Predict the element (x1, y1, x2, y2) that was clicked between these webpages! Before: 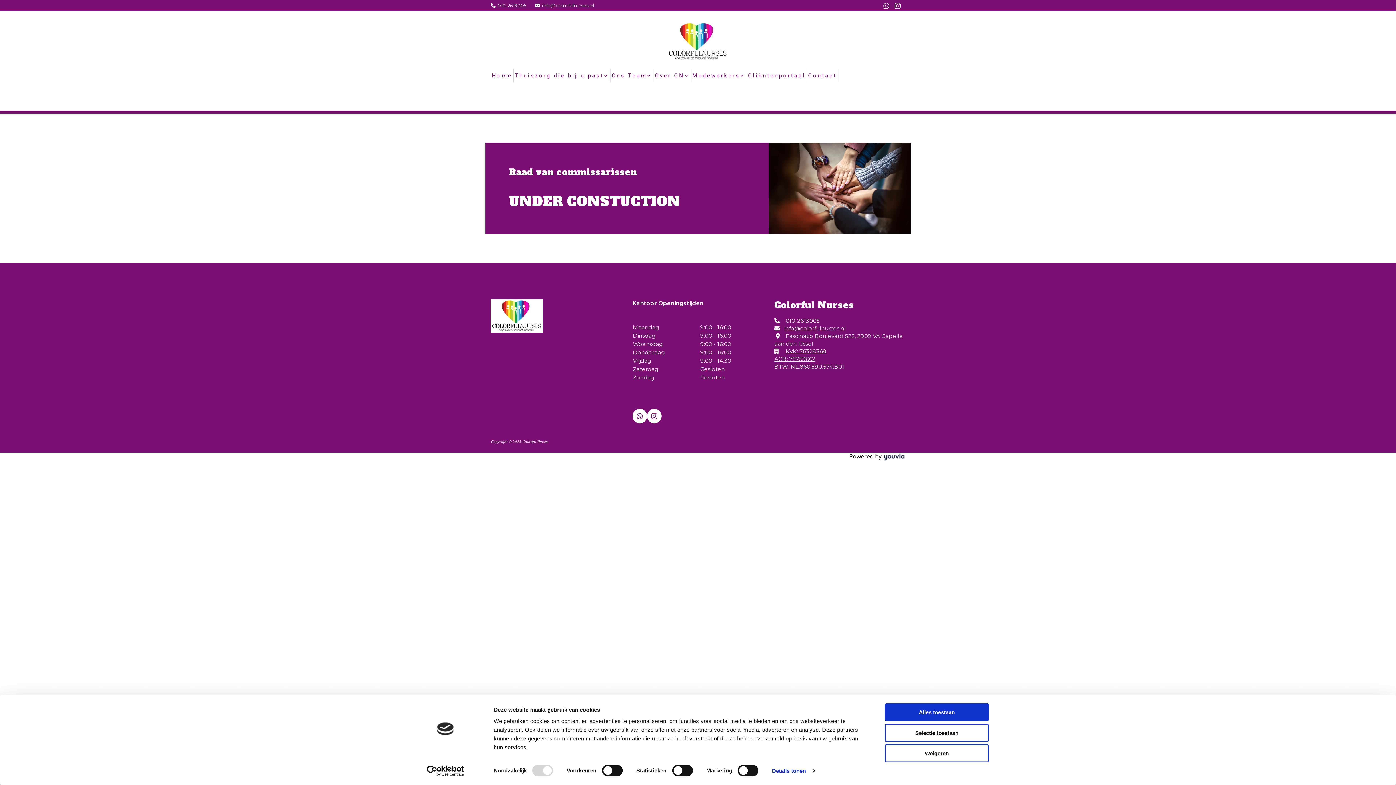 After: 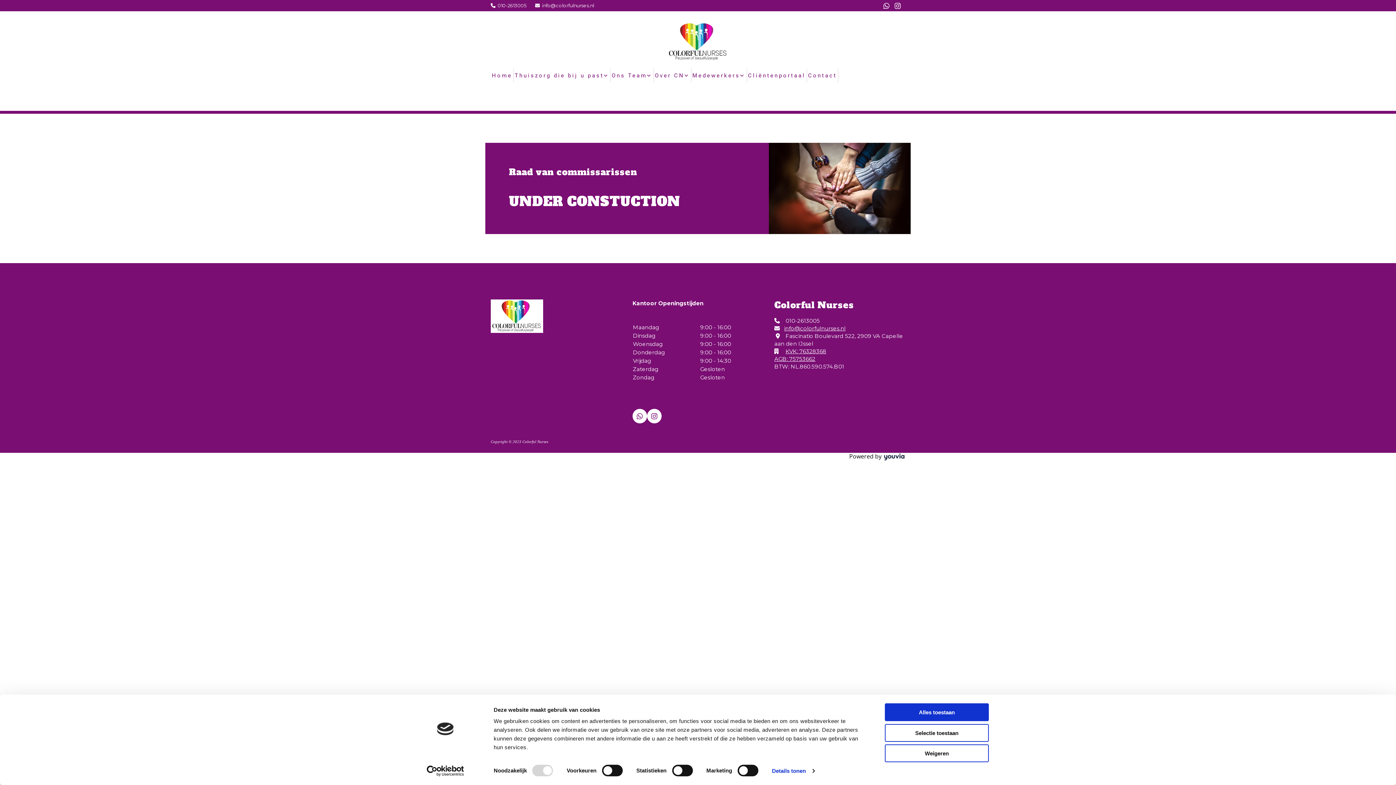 Action: label: BTW: NL.860.590.574.B01 bbox: (774, 363, 844, 370)